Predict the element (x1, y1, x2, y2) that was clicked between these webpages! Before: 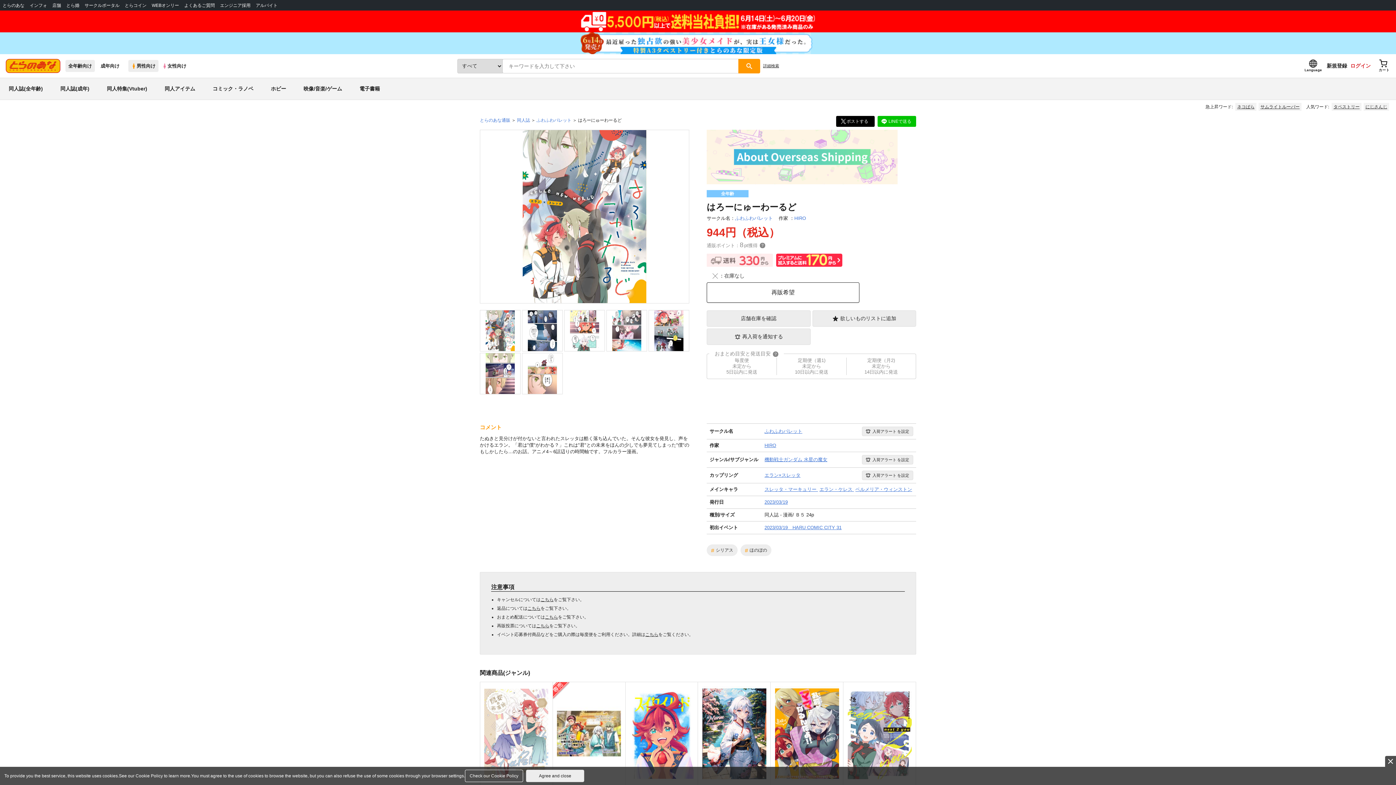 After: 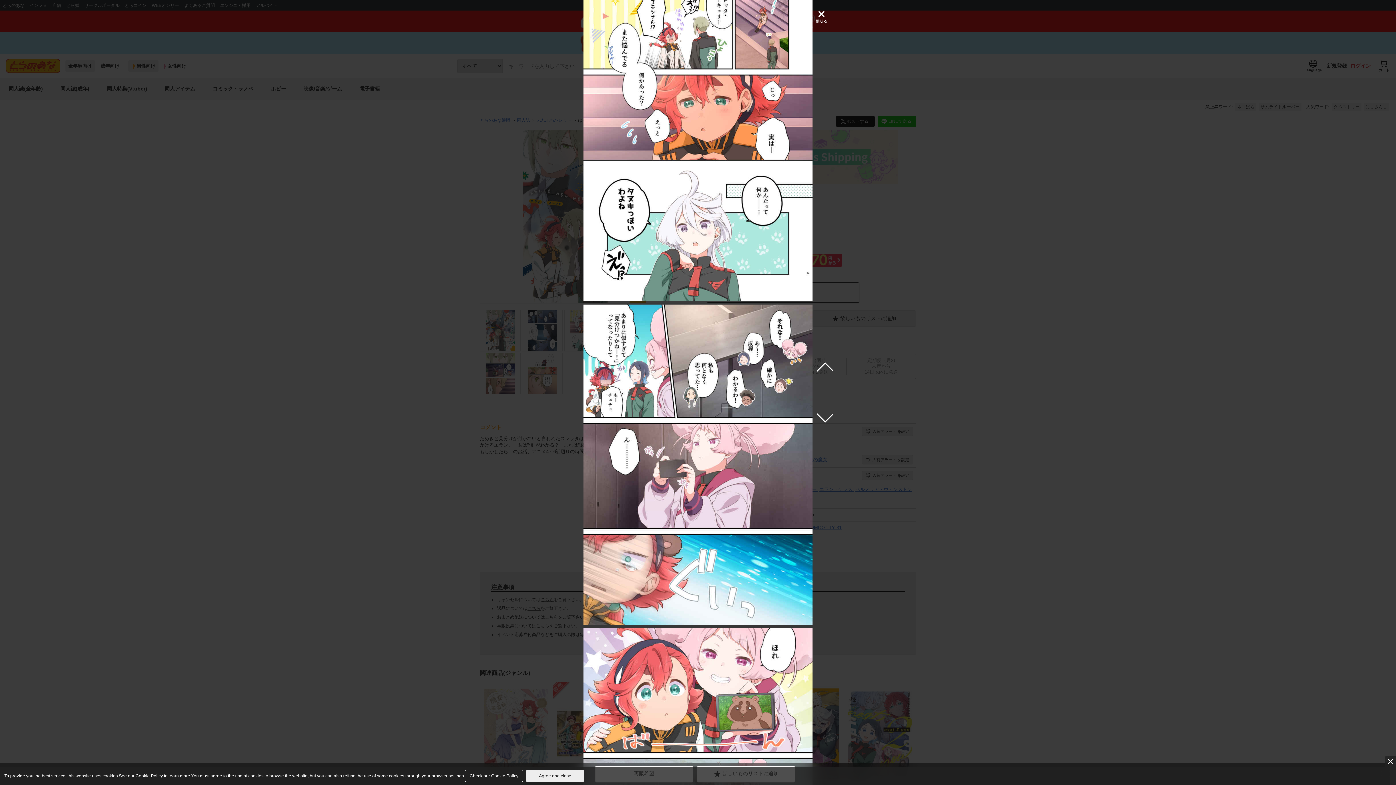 Action: bbox: (564, 310, 605, 351)